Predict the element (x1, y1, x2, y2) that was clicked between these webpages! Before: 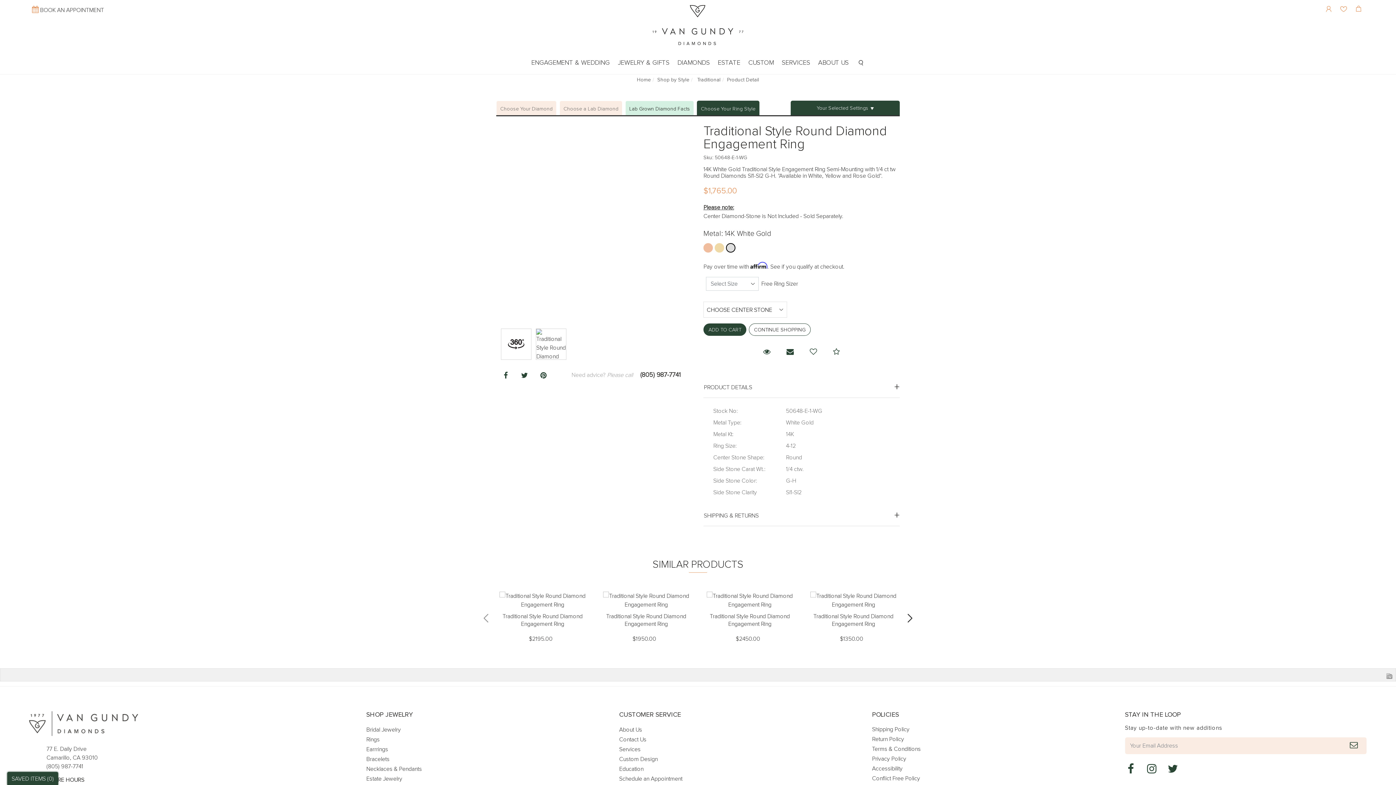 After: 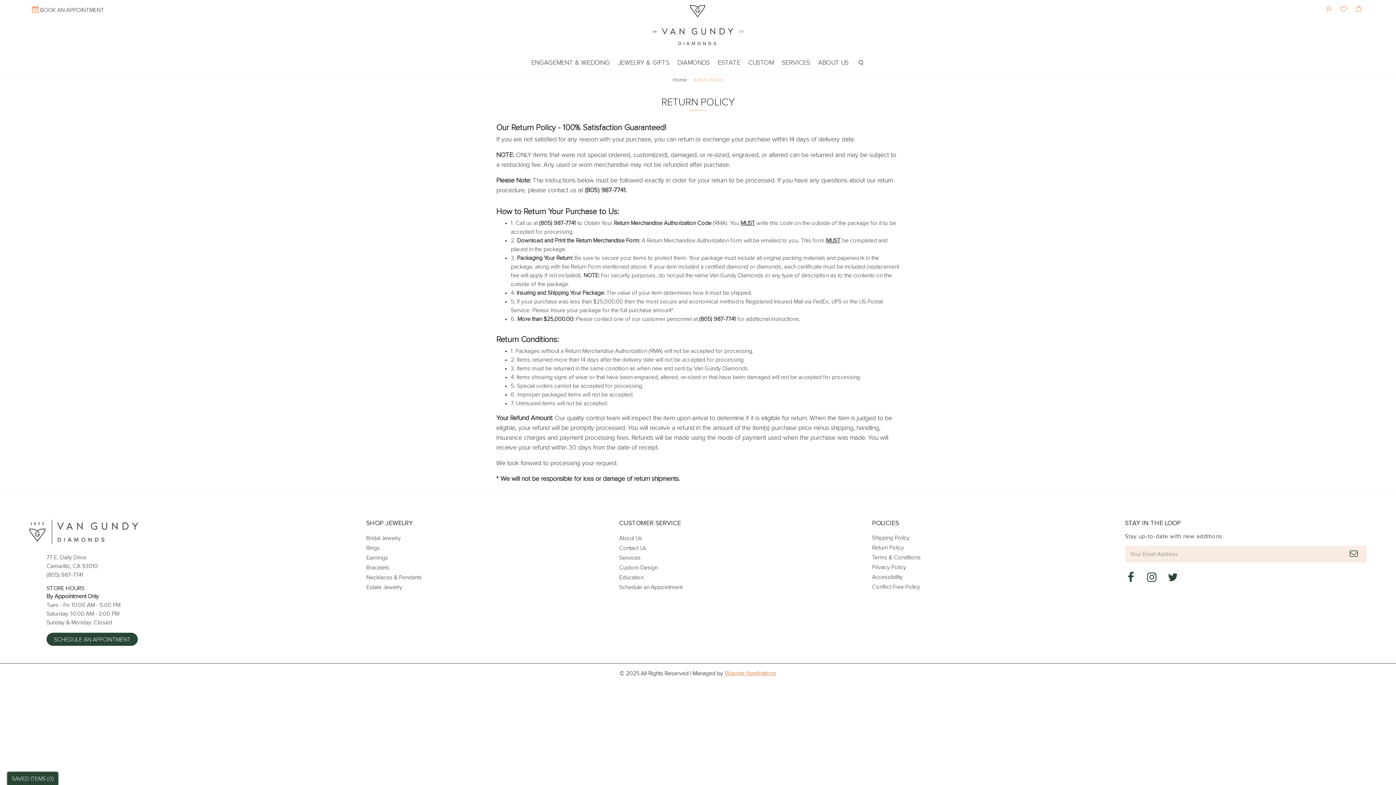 Action: label: Return Policy bbox: (872, 736, 904, 742)